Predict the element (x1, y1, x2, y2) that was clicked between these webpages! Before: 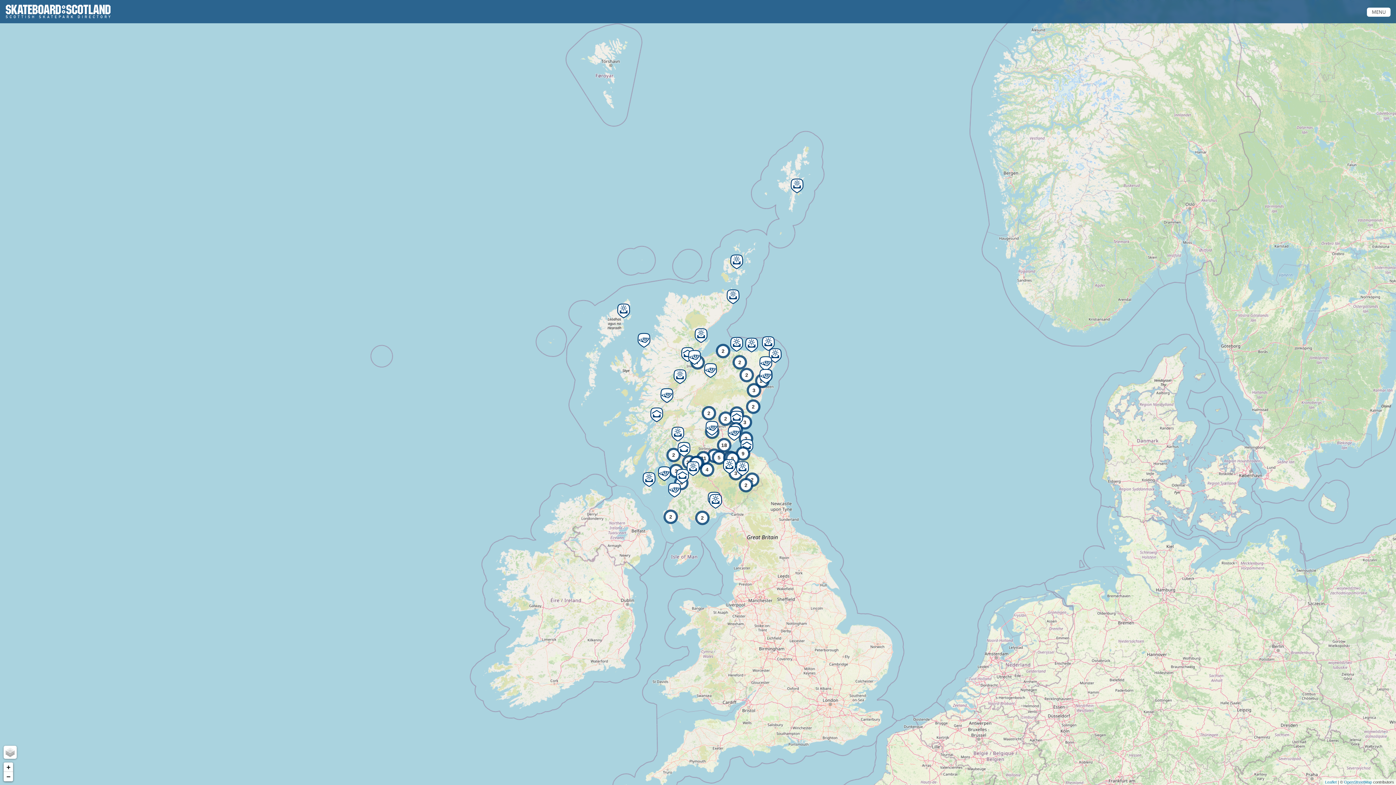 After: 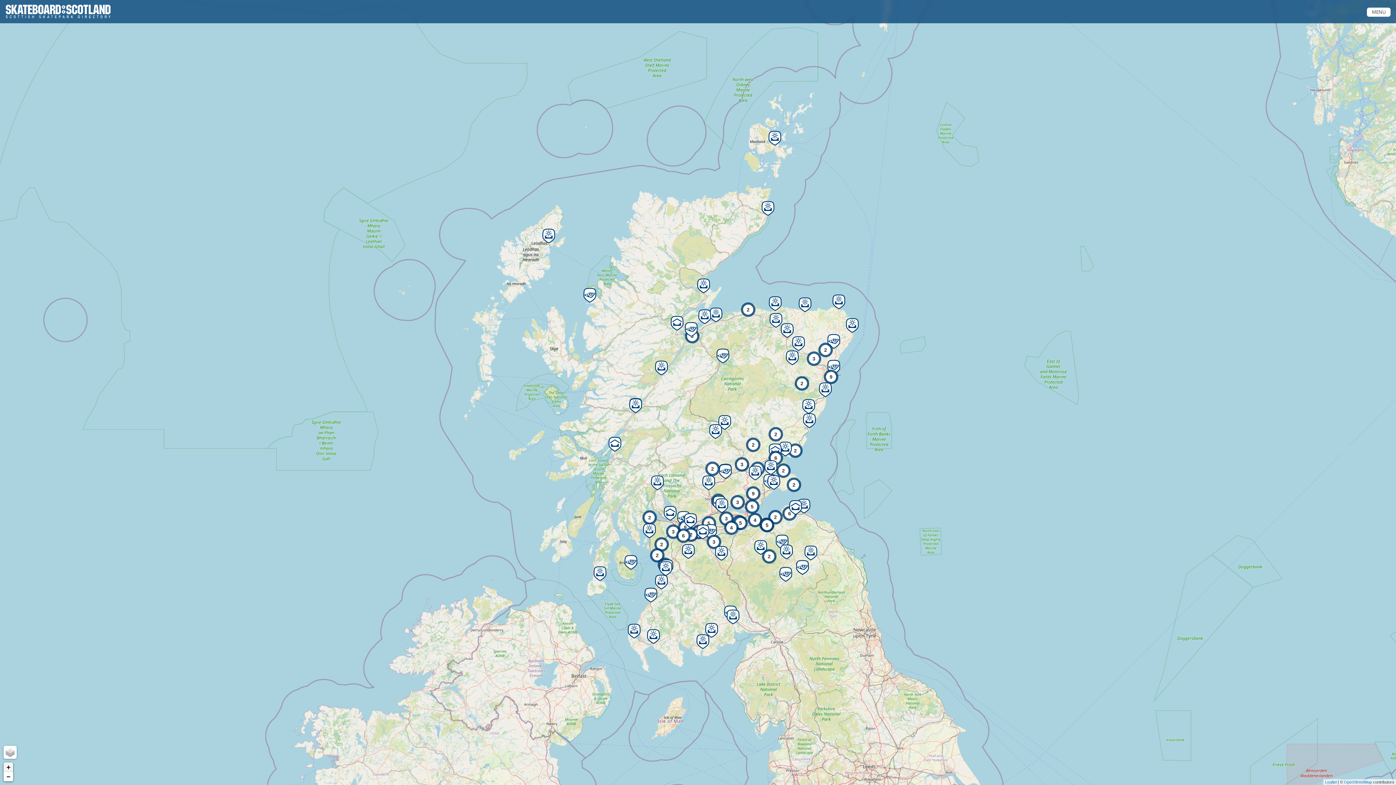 Action: bbox: (3, 762, 13, 772) label: Zoom in